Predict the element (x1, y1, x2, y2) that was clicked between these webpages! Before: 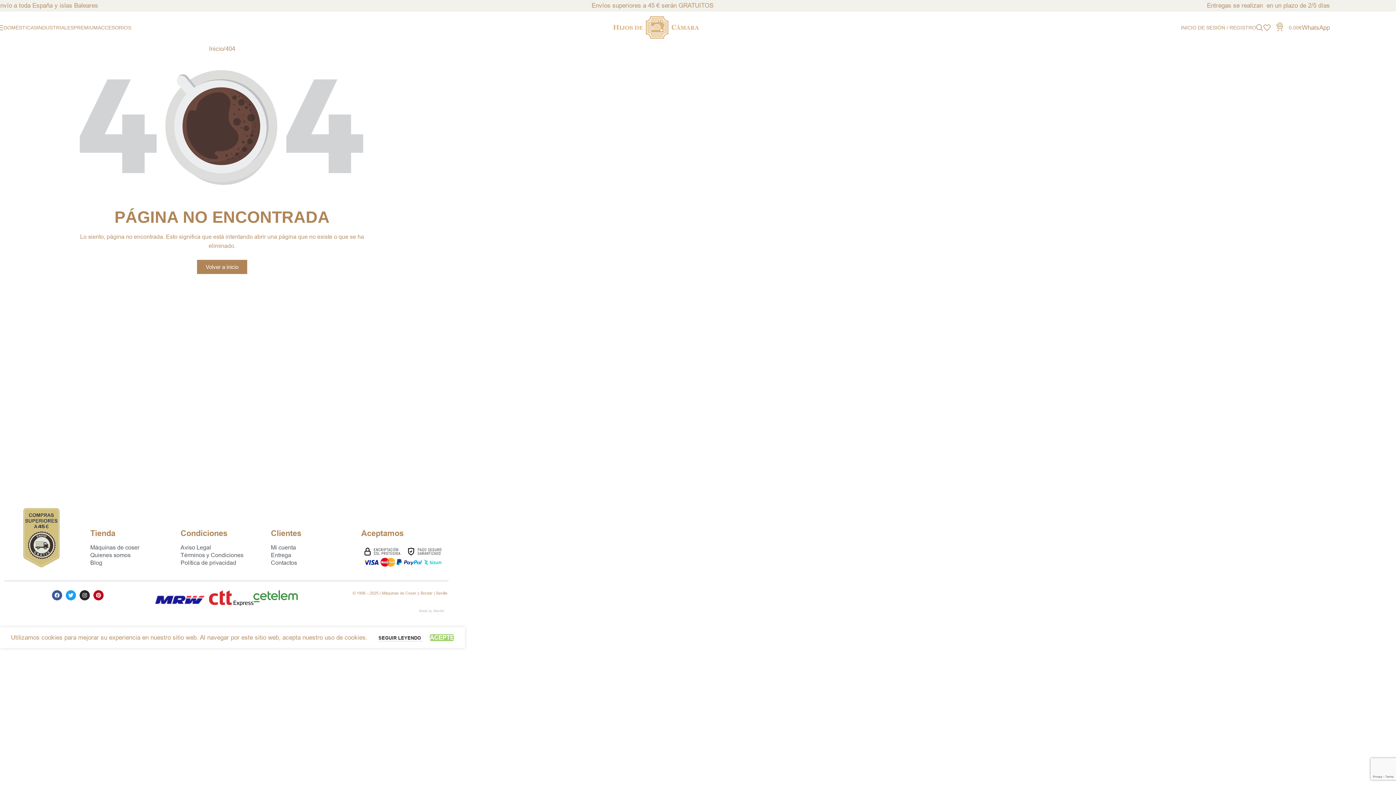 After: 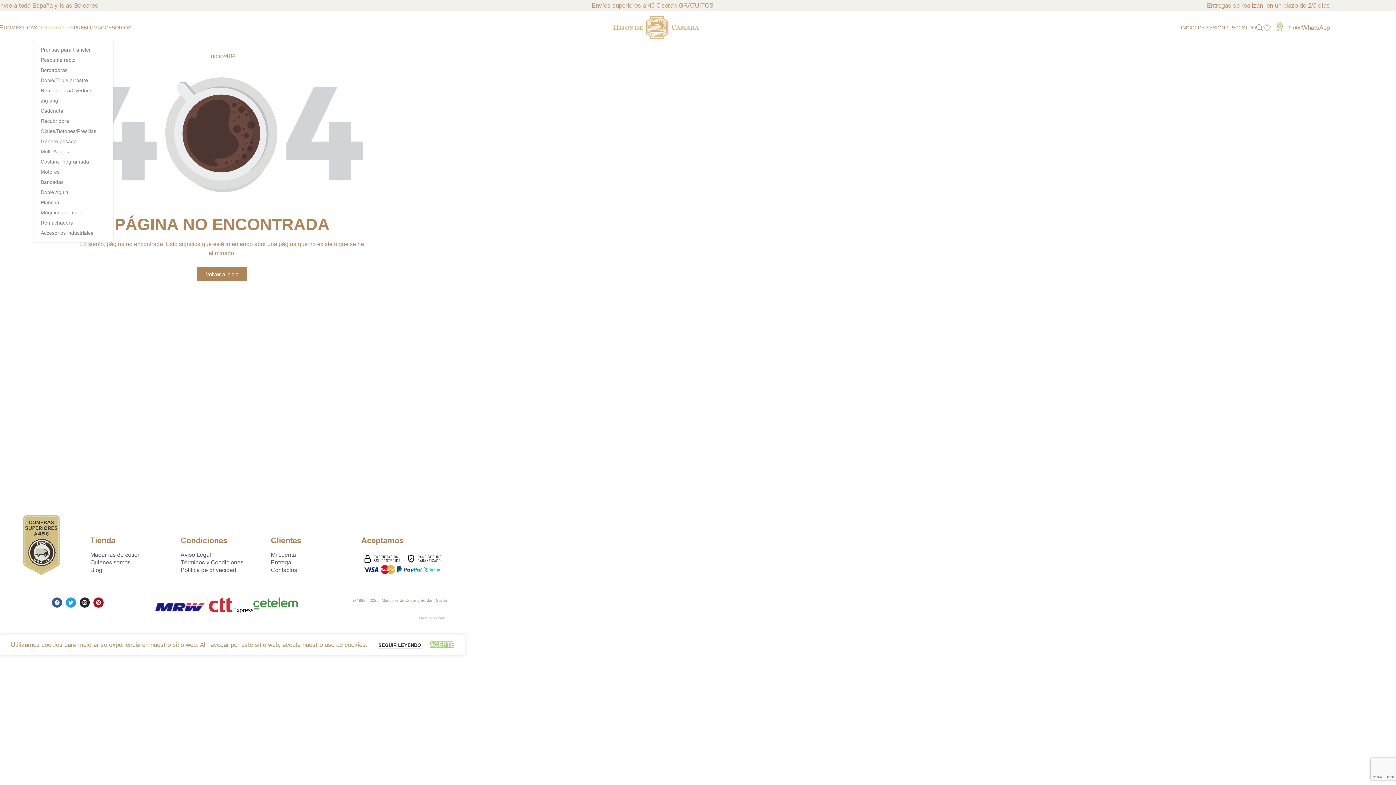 Action: bbox: (37, 20, 73, 34) label: INDUSTRIALES